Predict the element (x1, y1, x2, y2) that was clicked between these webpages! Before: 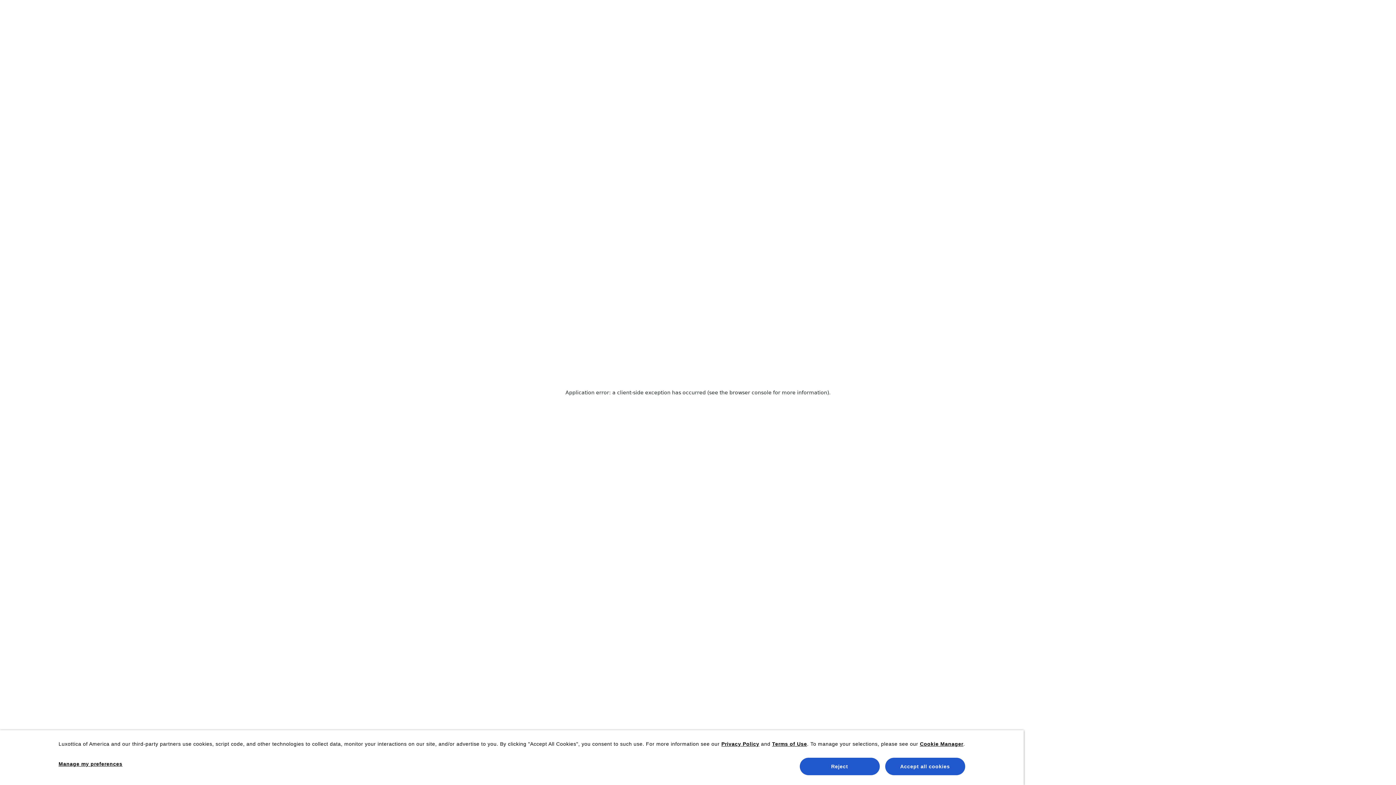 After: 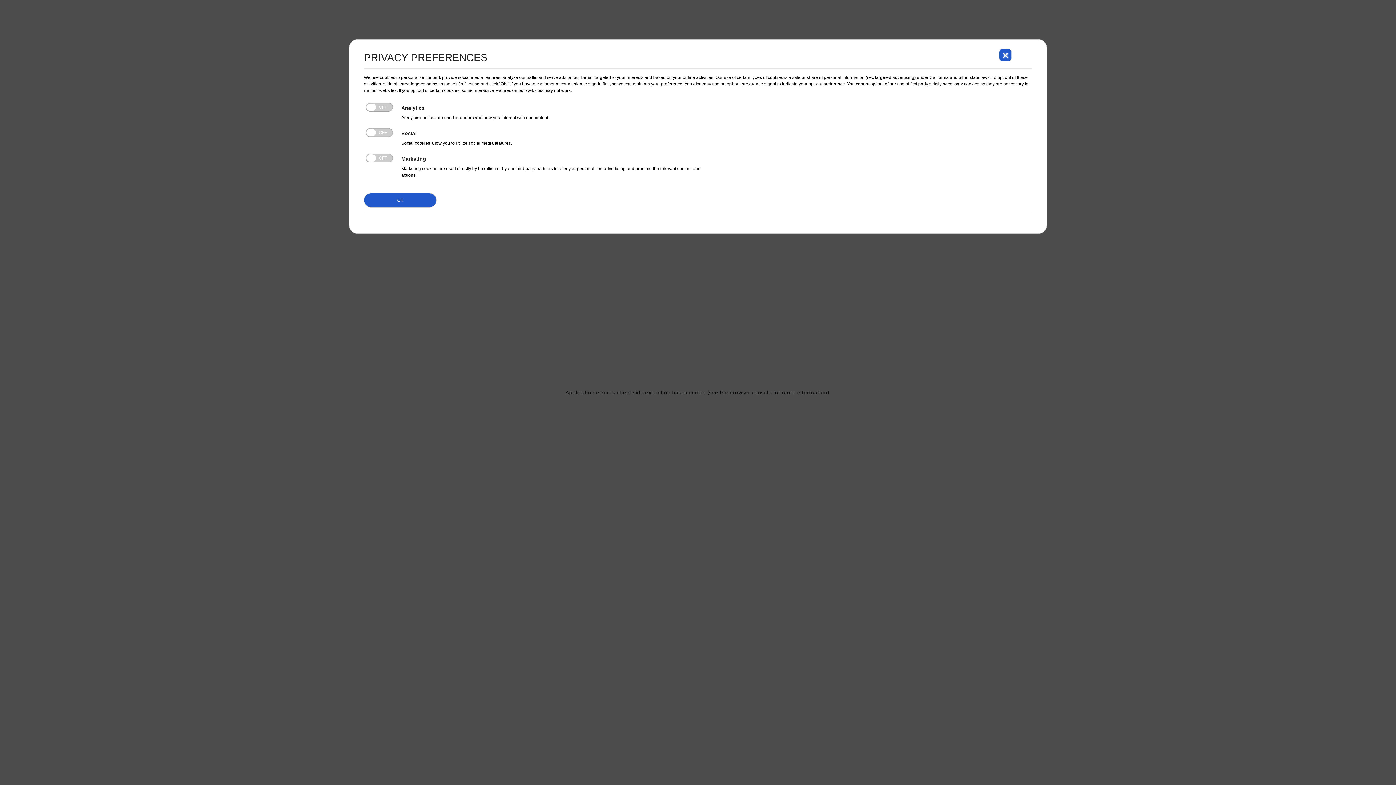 Action: label: Manage my preferences bbox: (58, 761, 122, 767)